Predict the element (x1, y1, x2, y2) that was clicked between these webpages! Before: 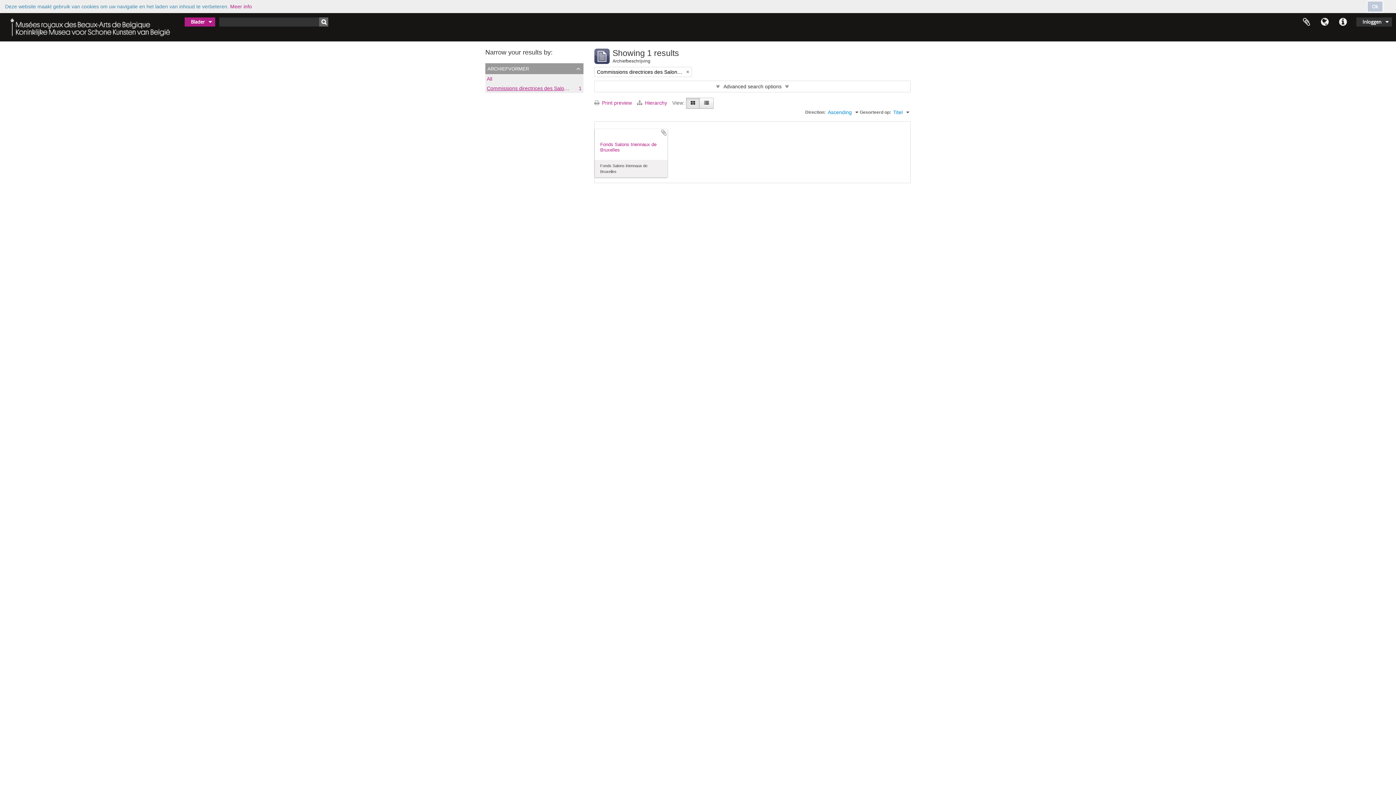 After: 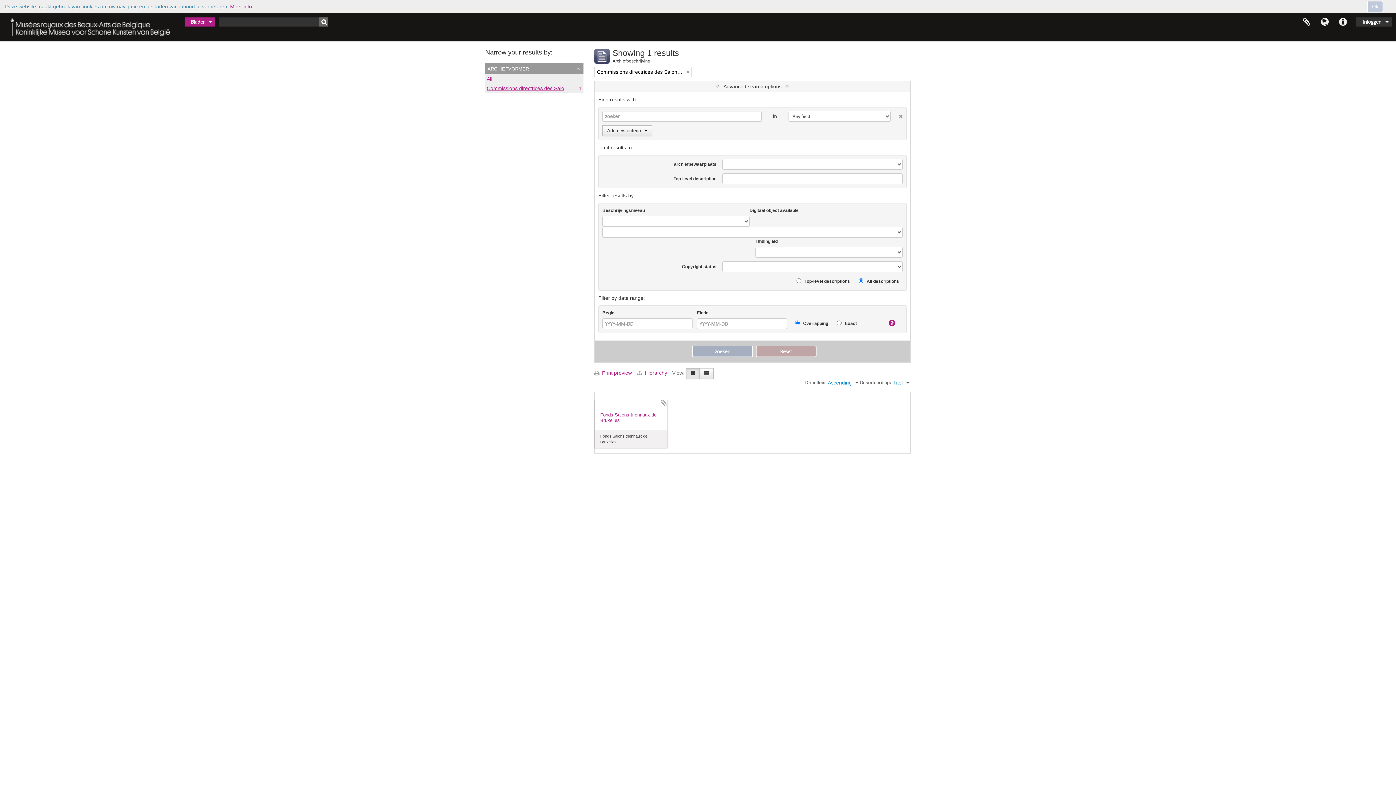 Action: bbox: (594, 81, 910, 92) label: Advanced search options